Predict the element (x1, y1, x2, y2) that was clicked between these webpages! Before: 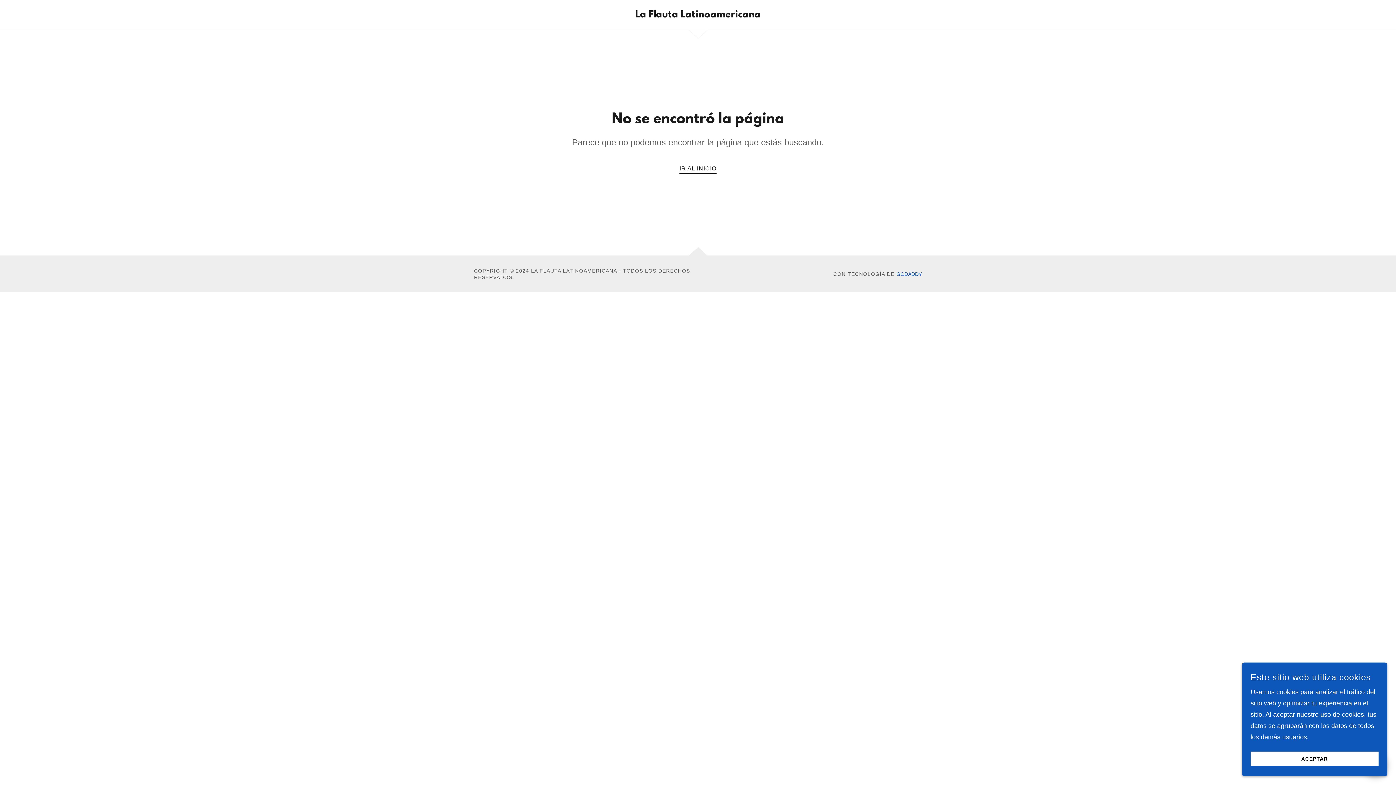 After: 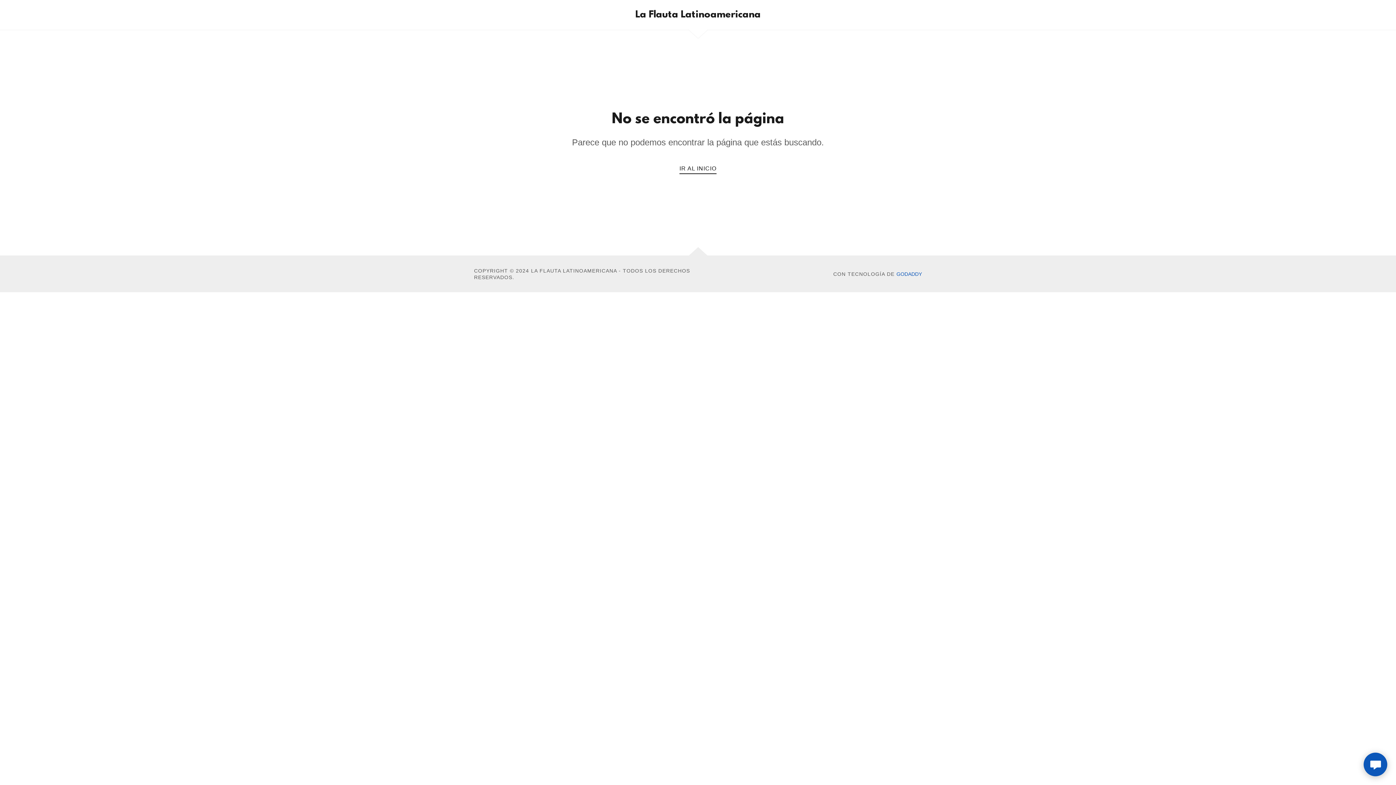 Action: label: ACEPTAR bbox: (1250, 752, 1378, 766)